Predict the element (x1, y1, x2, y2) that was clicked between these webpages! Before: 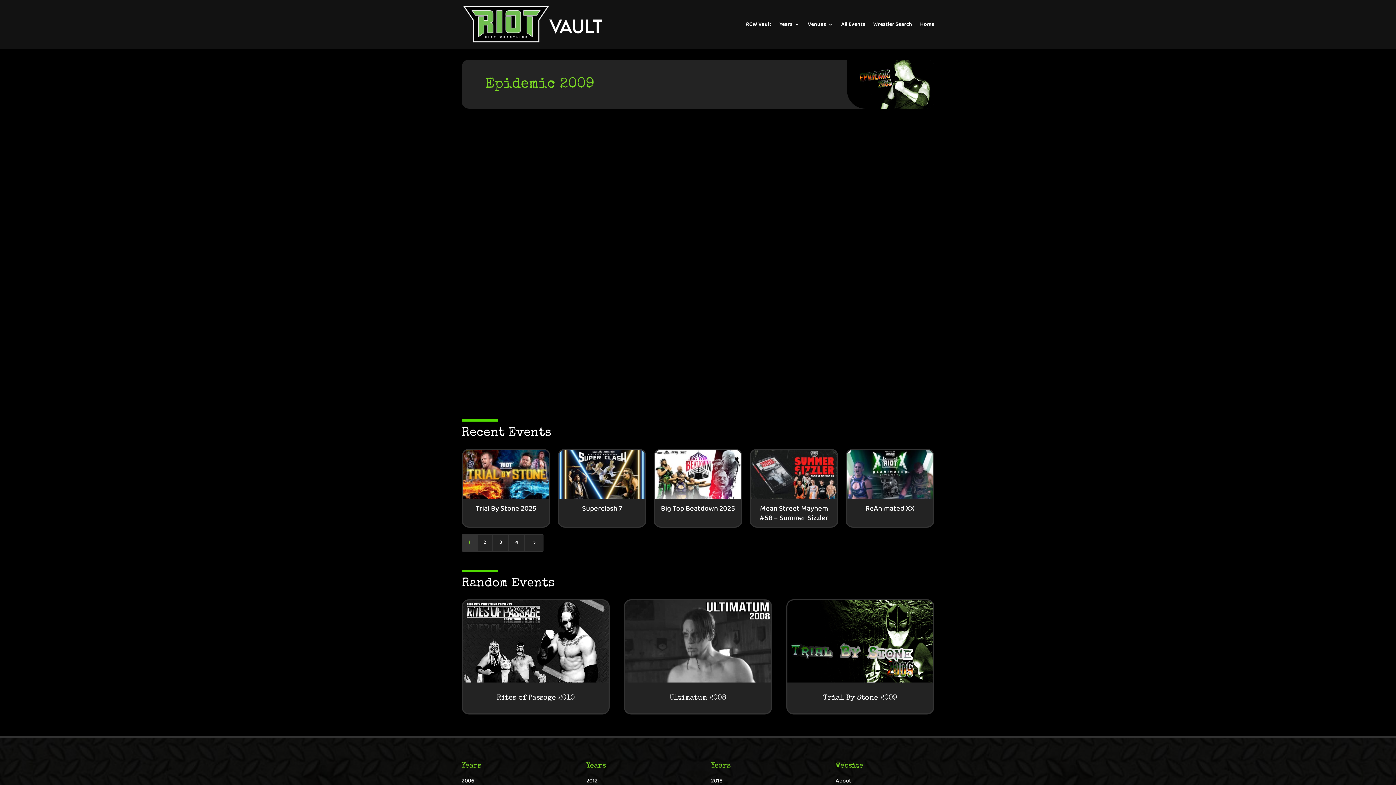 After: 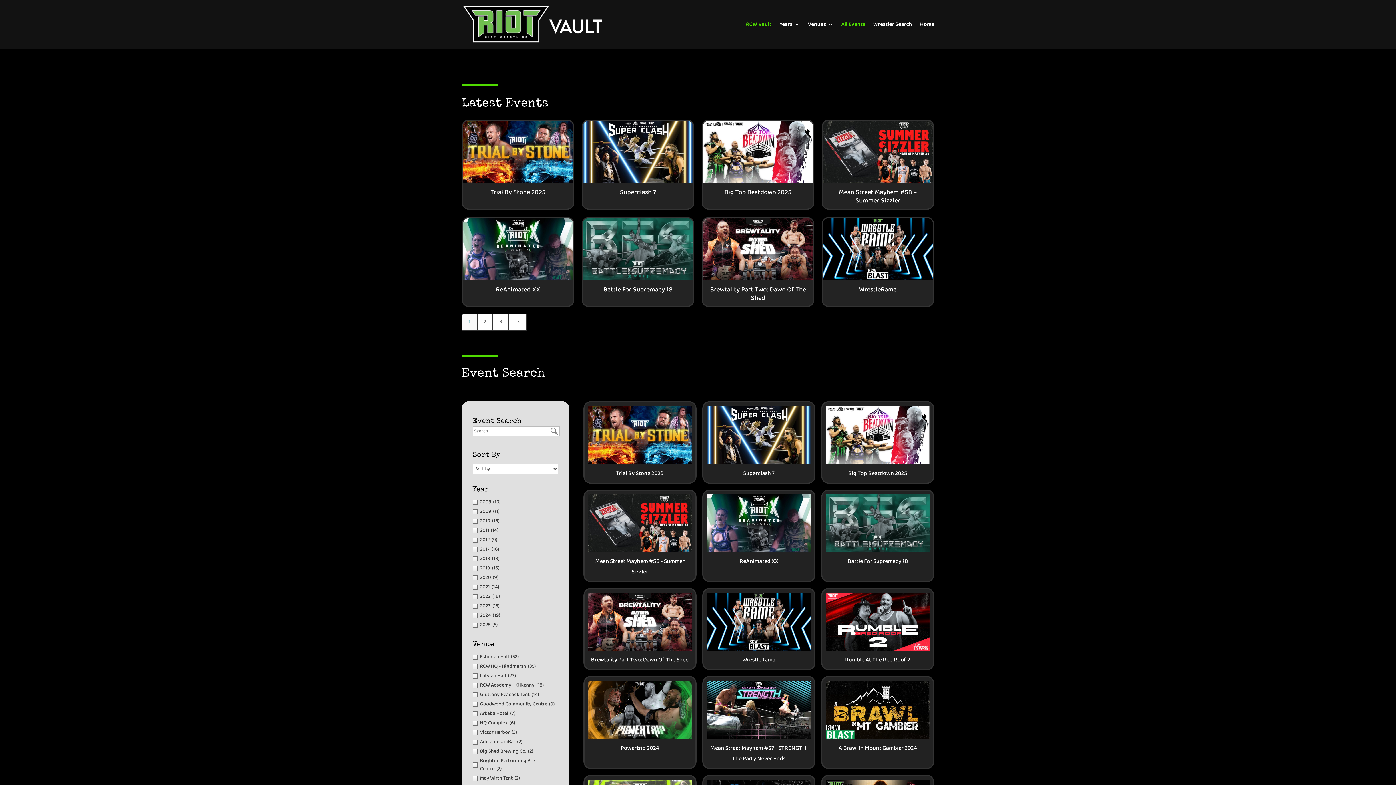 Action: bbox: (746, 21, 771, 48) label: RCW Vault